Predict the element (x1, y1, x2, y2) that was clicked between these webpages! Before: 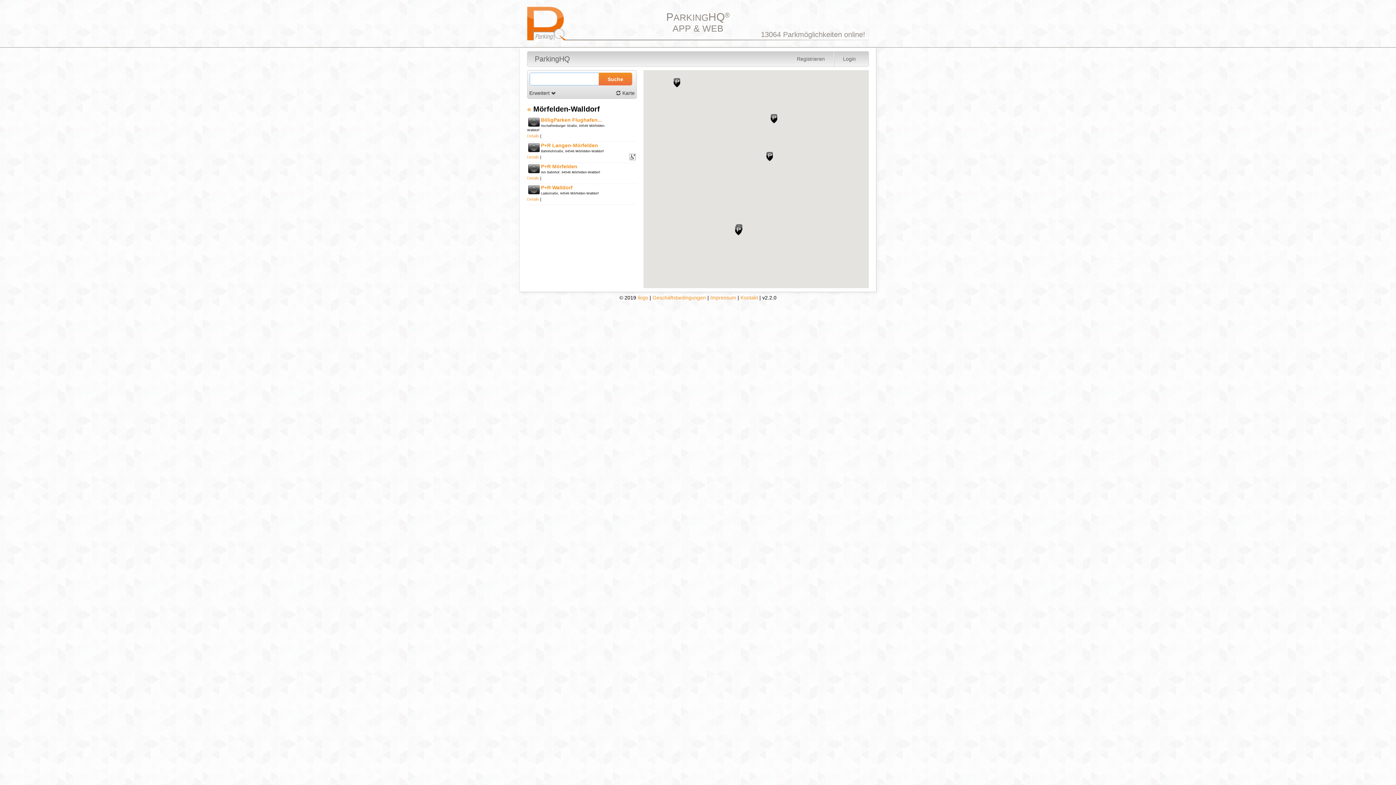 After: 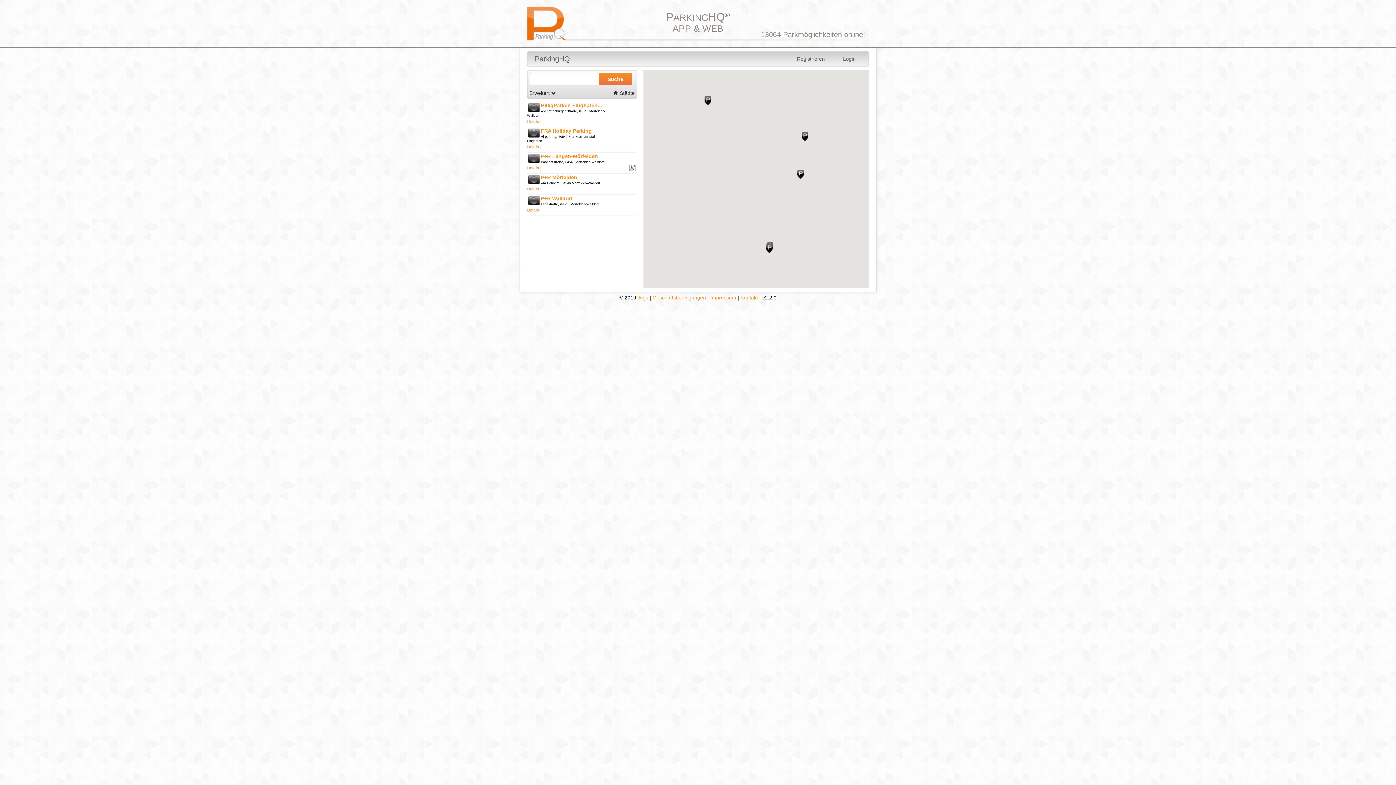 Action: bbox: (527, 51, 577, 66) label: ParkingHQ